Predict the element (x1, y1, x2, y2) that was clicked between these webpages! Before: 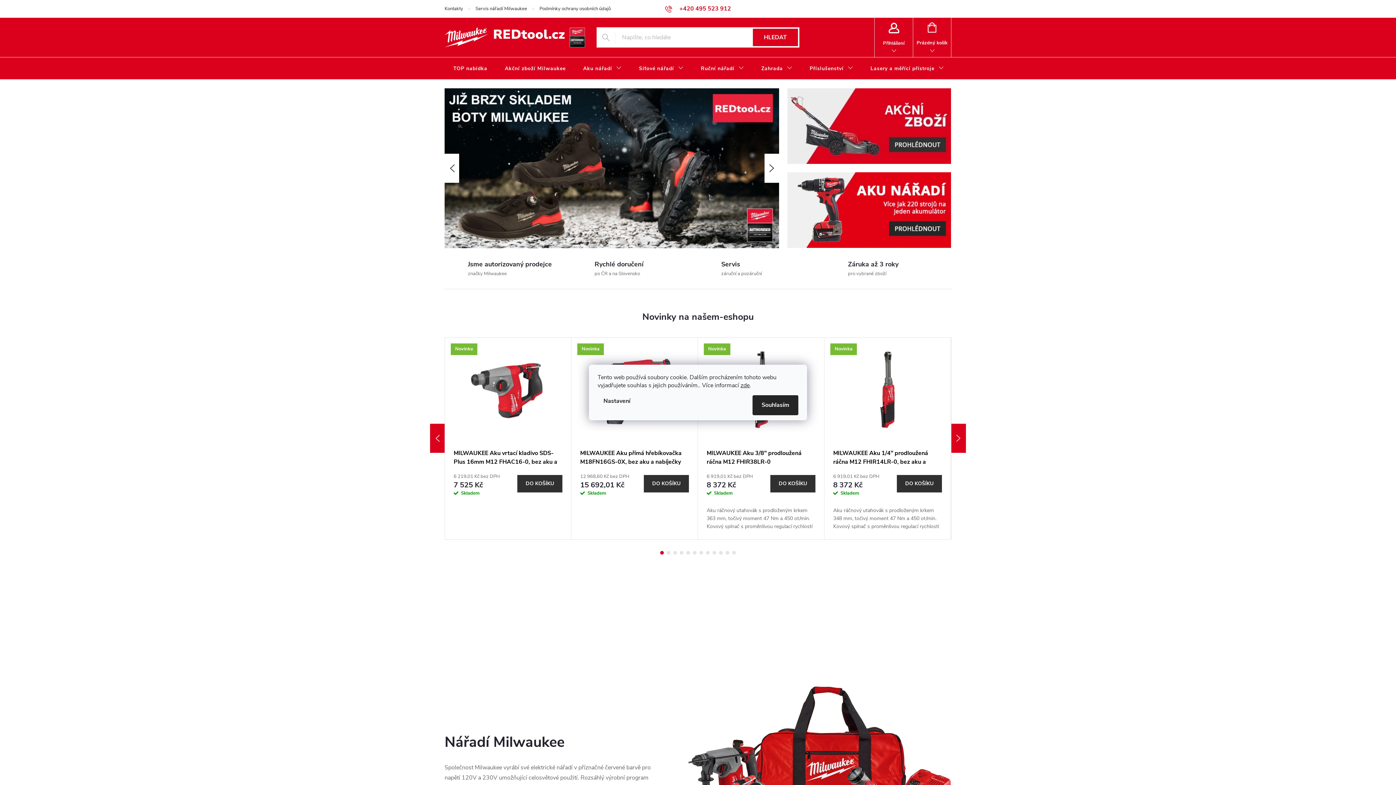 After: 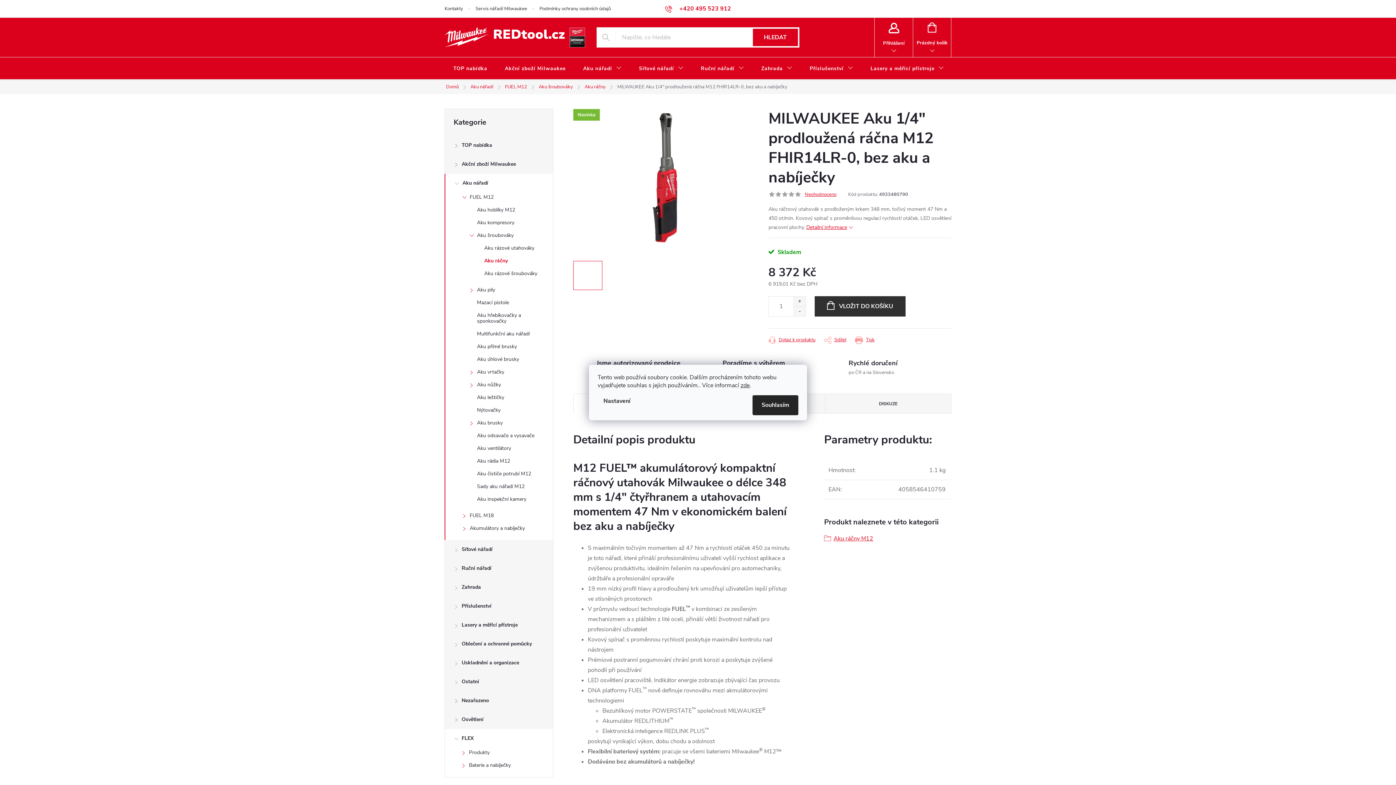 Action: bbox: (833, 349, 942, 431) label: Novinka